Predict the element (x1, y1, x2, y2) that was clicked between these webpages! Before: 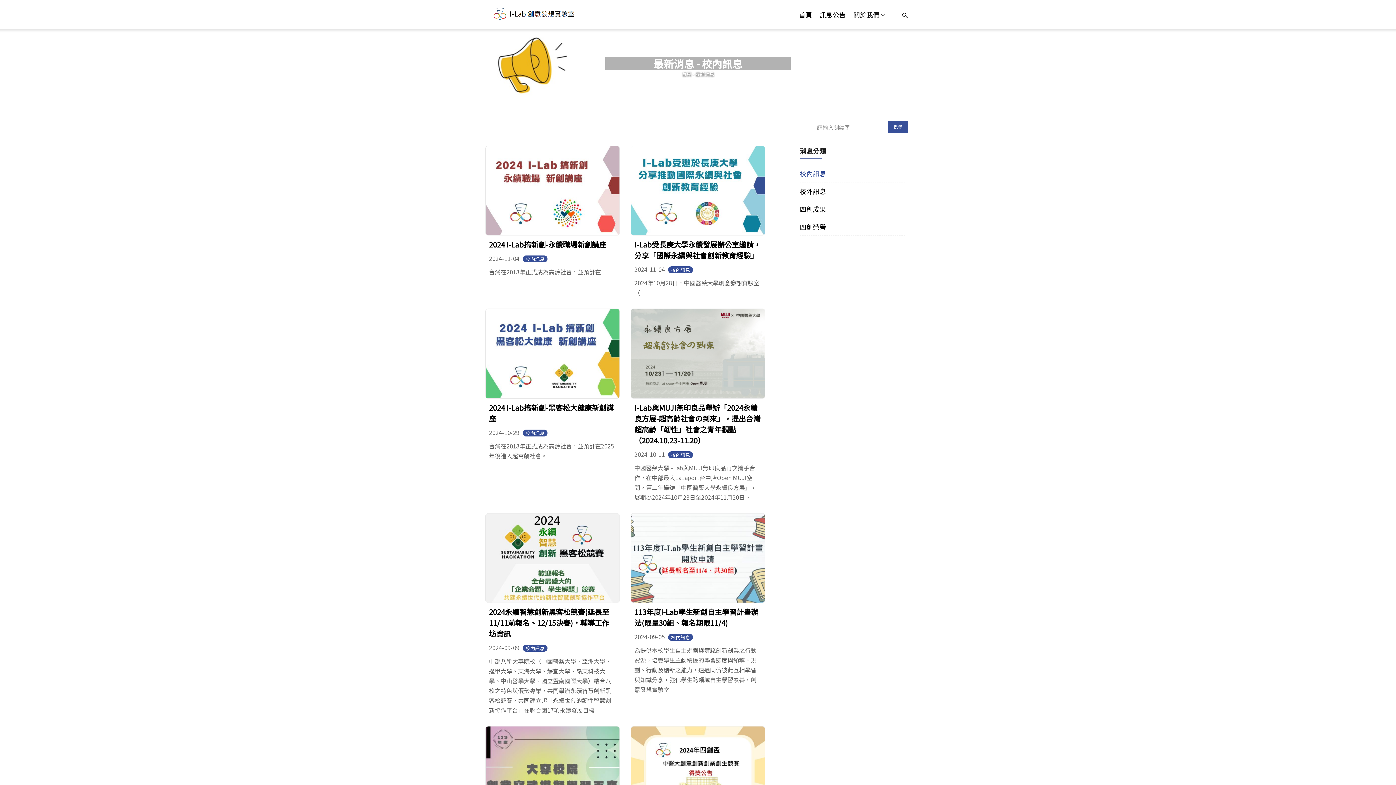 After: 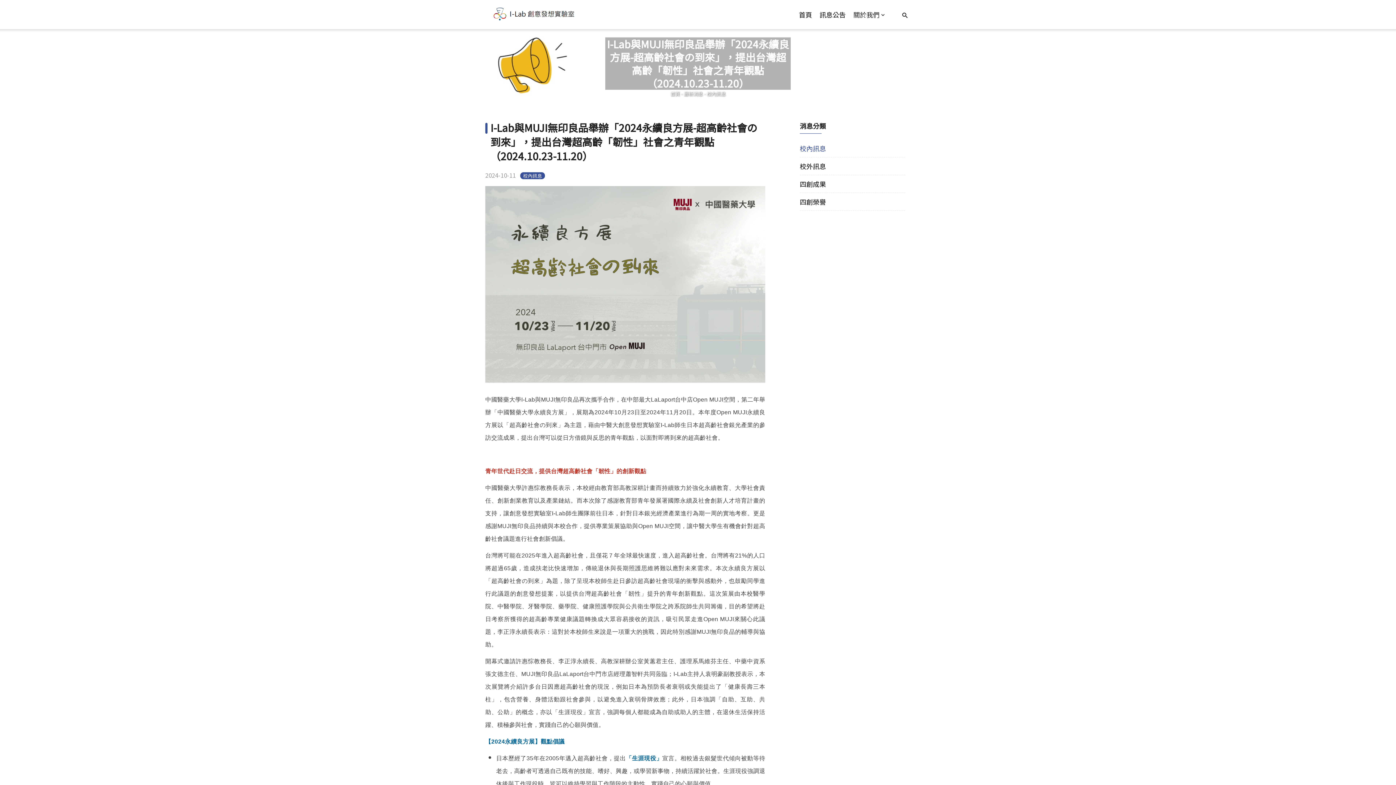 Action: label: I-Lab與MUJI無印良品舉辦「2024永續良方展-超高齡社會の到來」，提出台灣超高齡「韌性」社會之青年觀點（2024.10.23-11.20） bbox: (634, 402, 760, 445)